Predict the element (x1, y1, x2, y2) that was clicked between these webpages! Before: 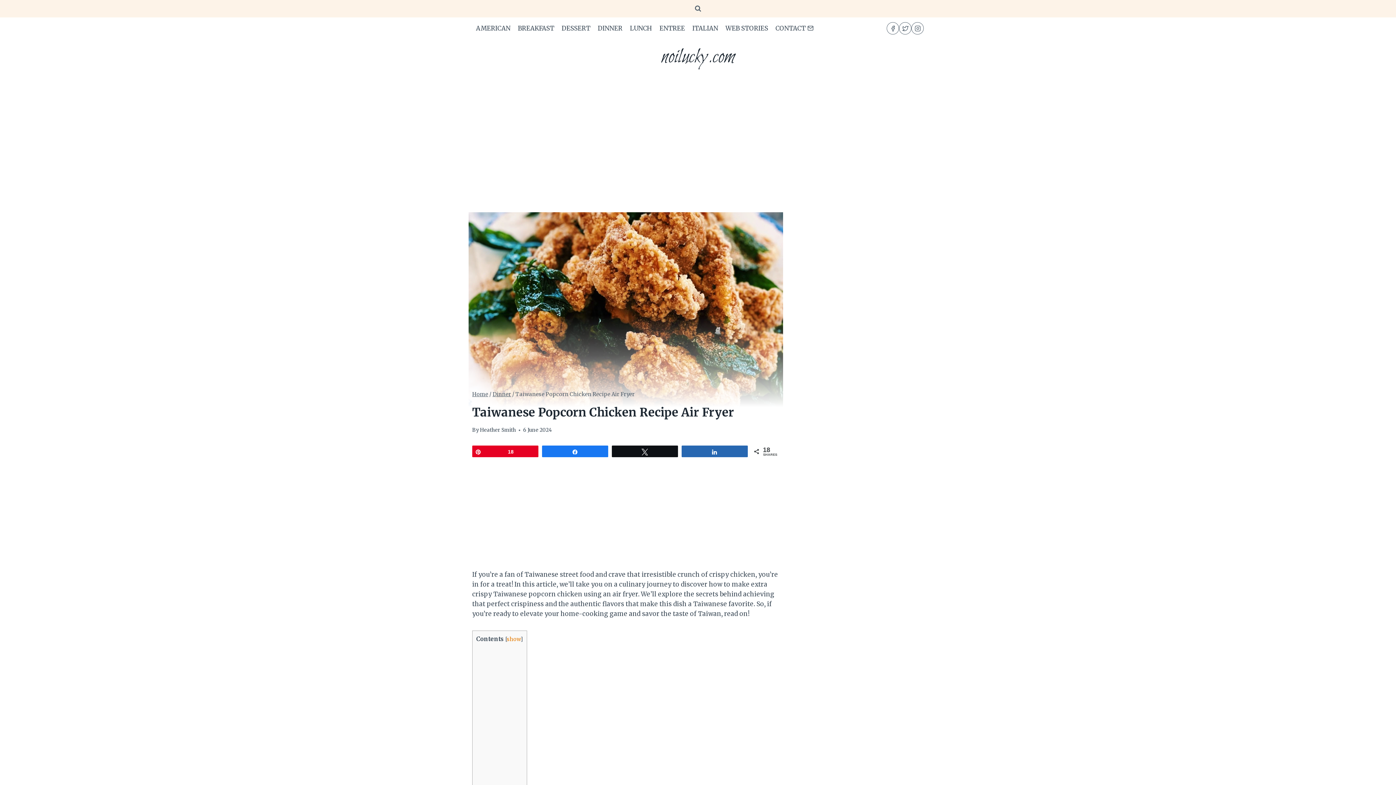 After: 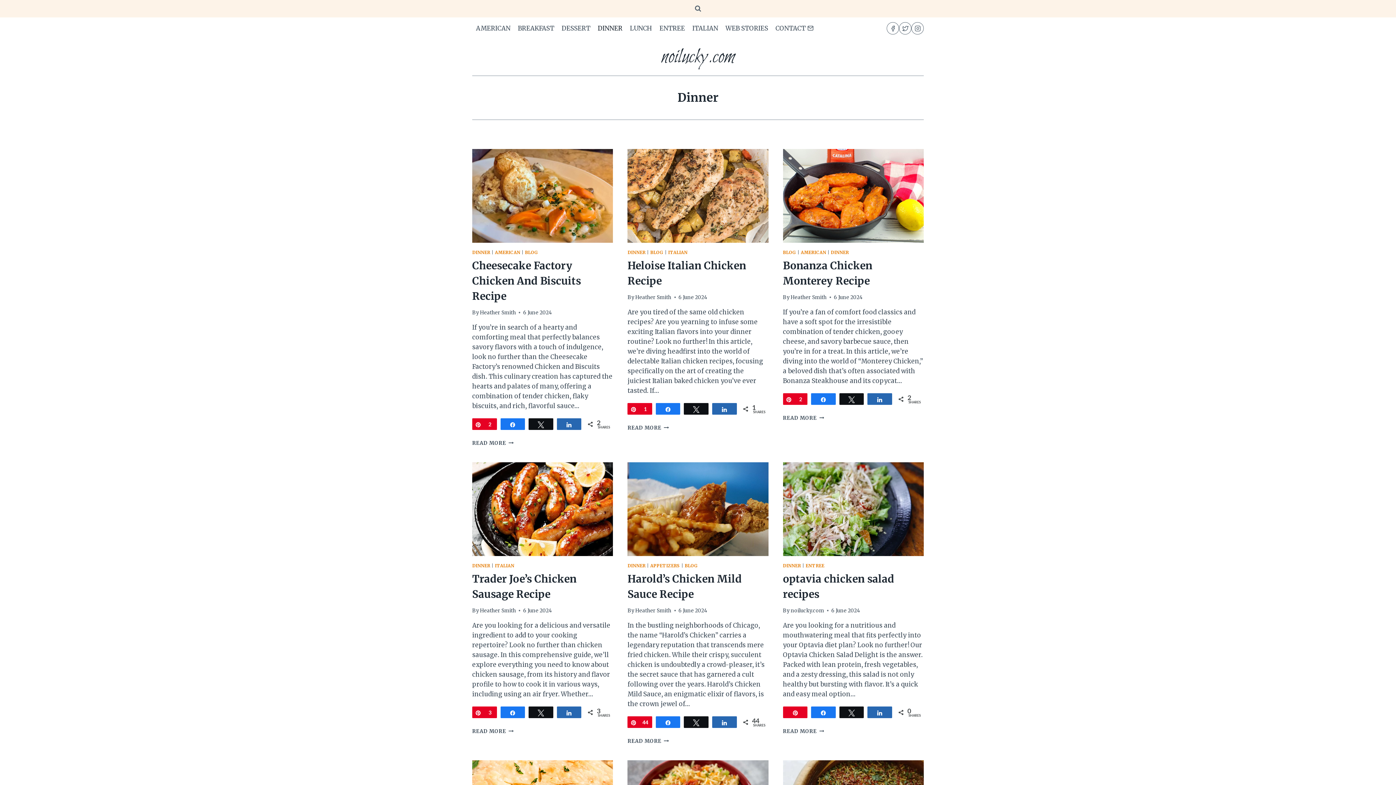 Action: label: Dinner bbox: (492, 391, 511, 397)